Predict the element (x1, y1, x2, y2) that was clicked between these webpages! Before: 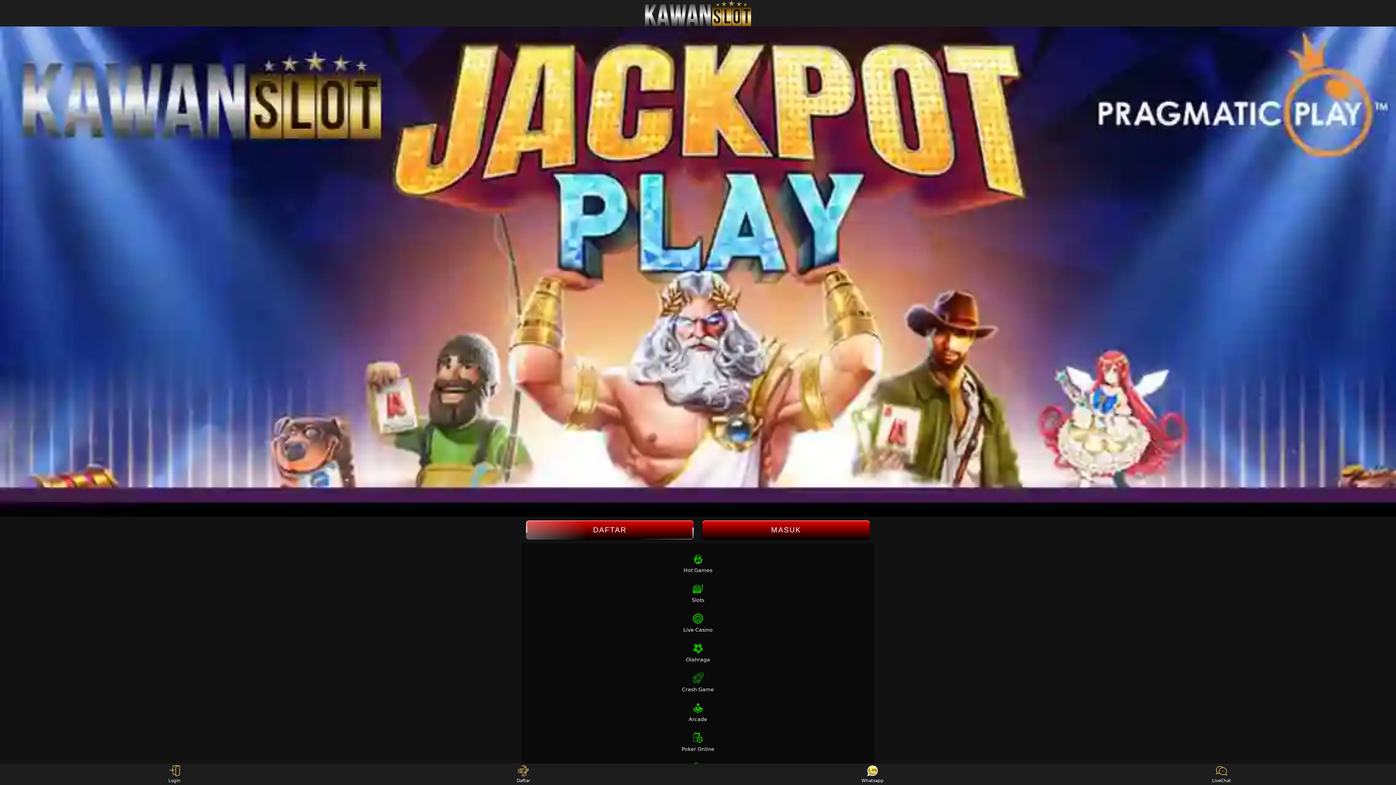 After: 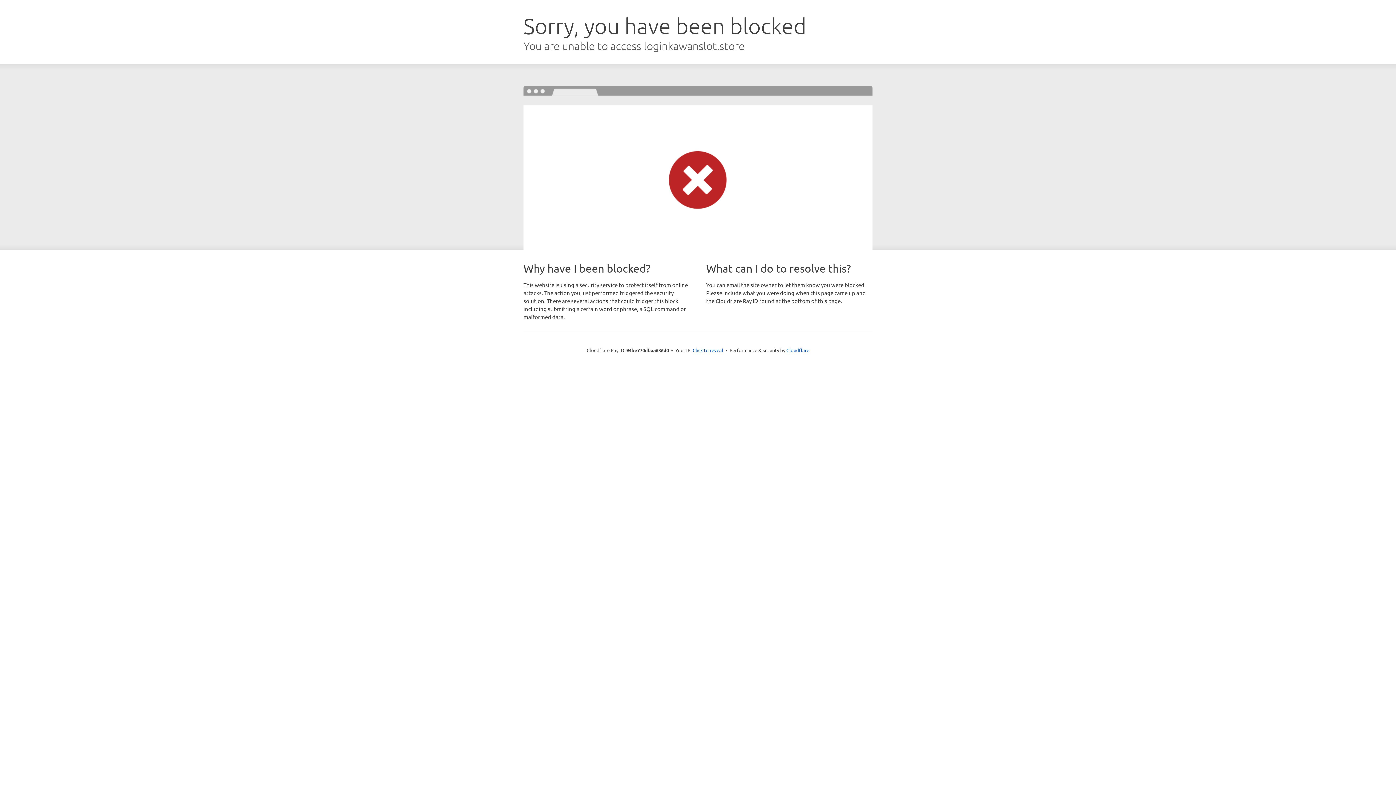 Action: label: Arcade bbox: (523, 698, 872, 724)